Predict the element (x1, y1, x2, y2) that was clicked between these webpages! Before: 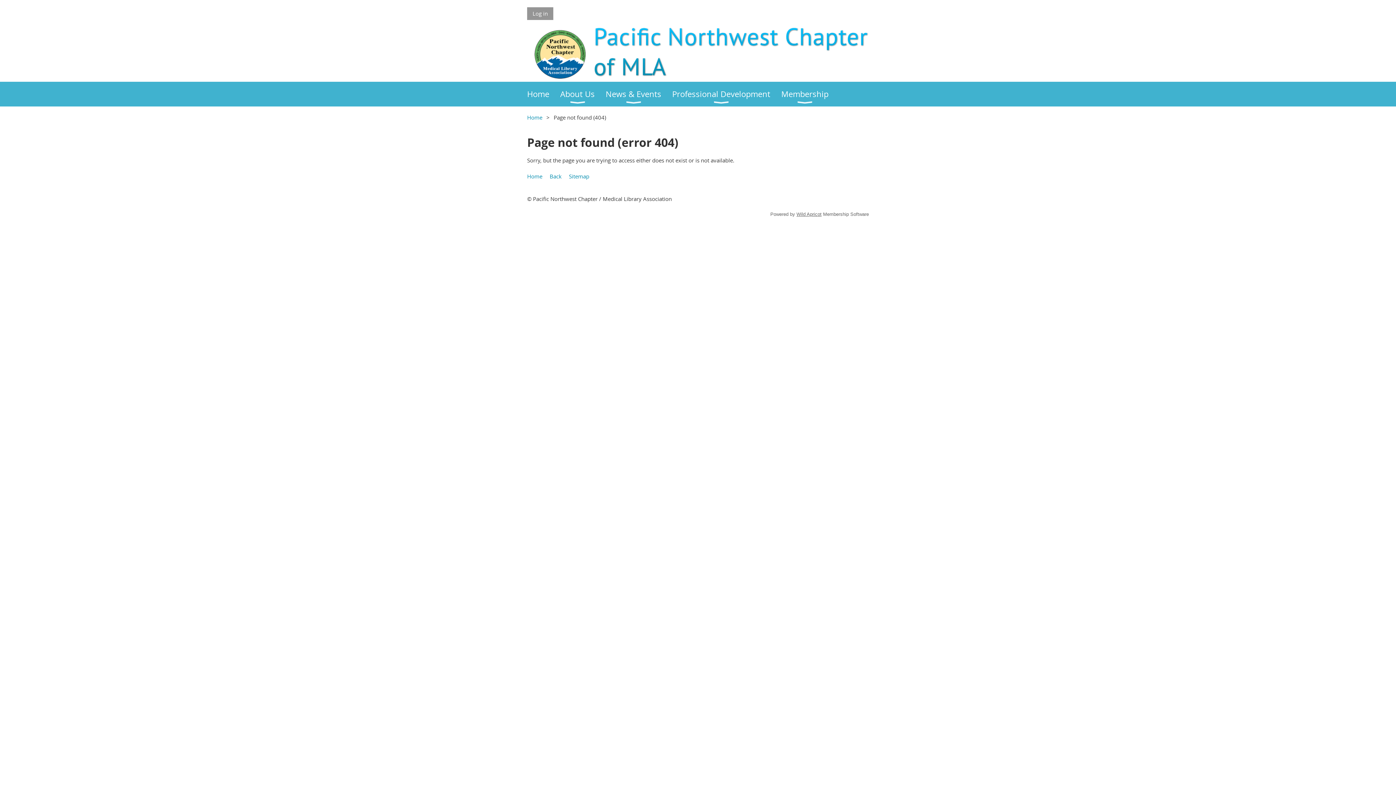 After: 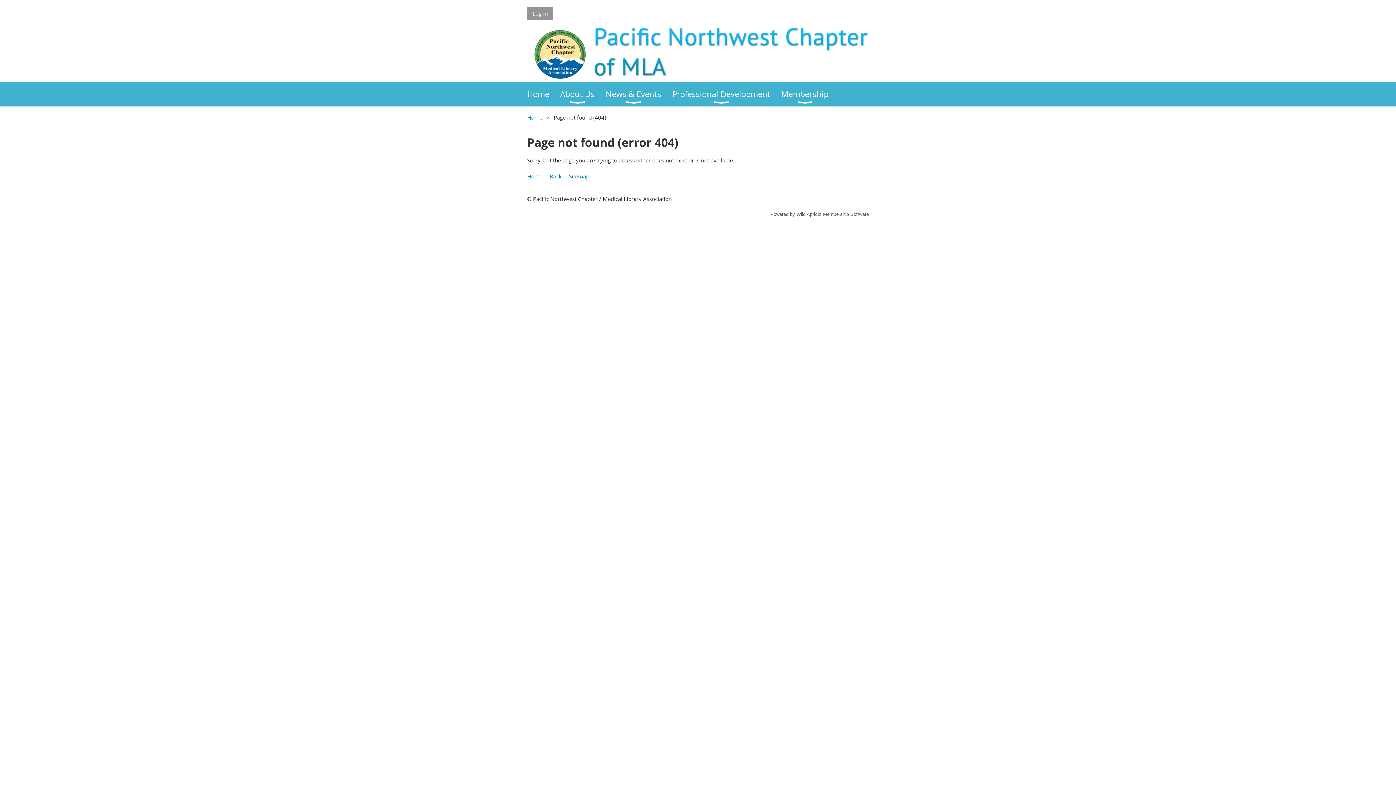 Action: label: Wild Apricot bbox: (796, 211, 821, 217)